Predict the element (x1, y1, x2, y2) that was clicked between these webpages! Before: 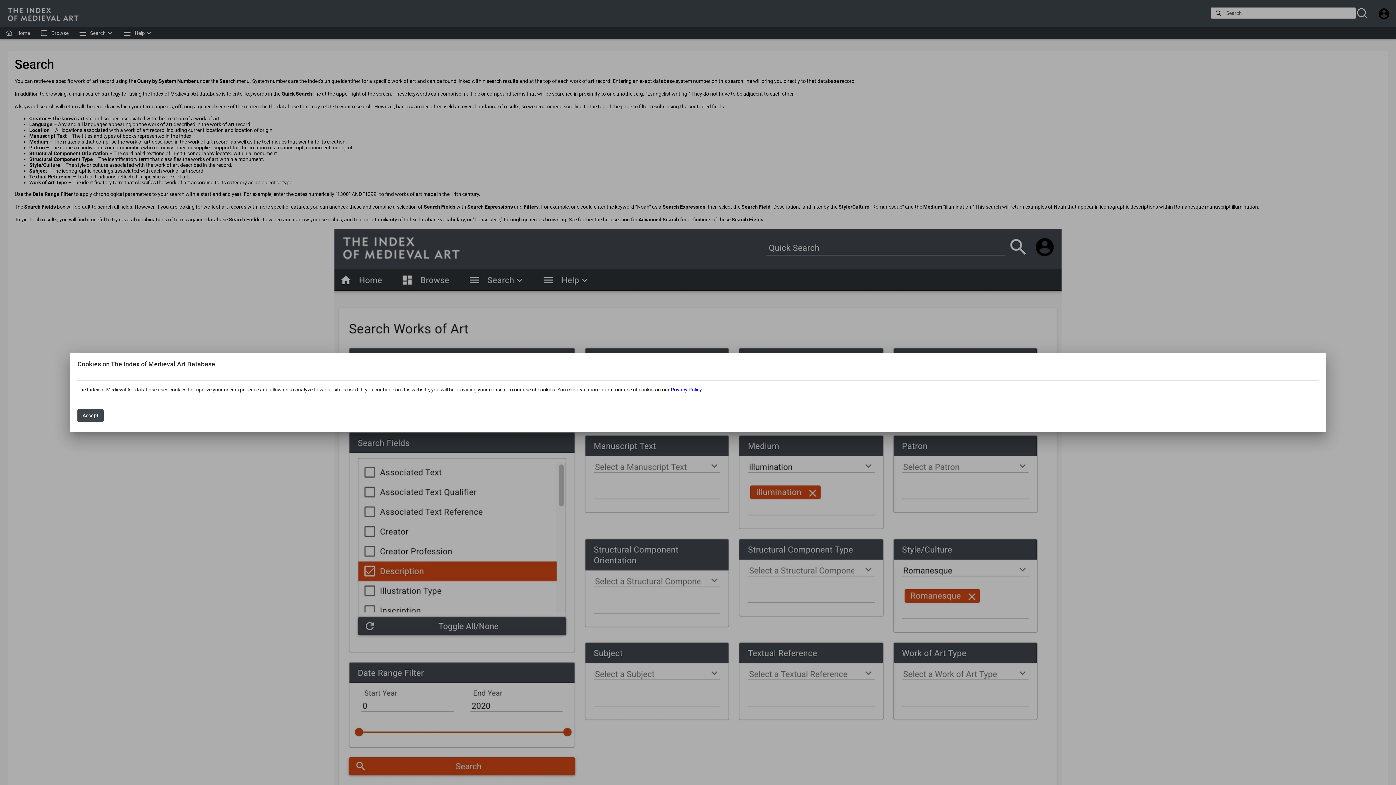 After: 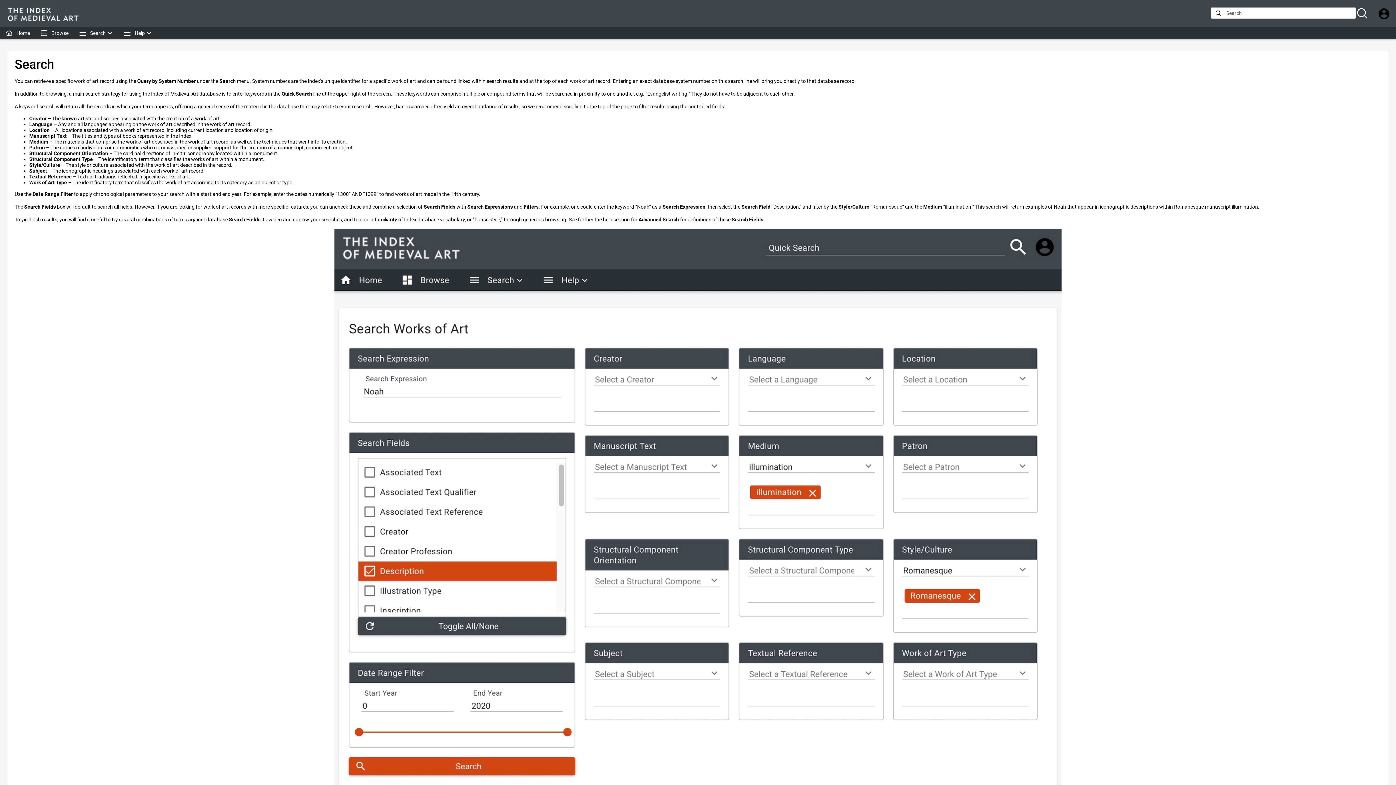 Action: label: Accept bbox: (77, 409, 103, 422)